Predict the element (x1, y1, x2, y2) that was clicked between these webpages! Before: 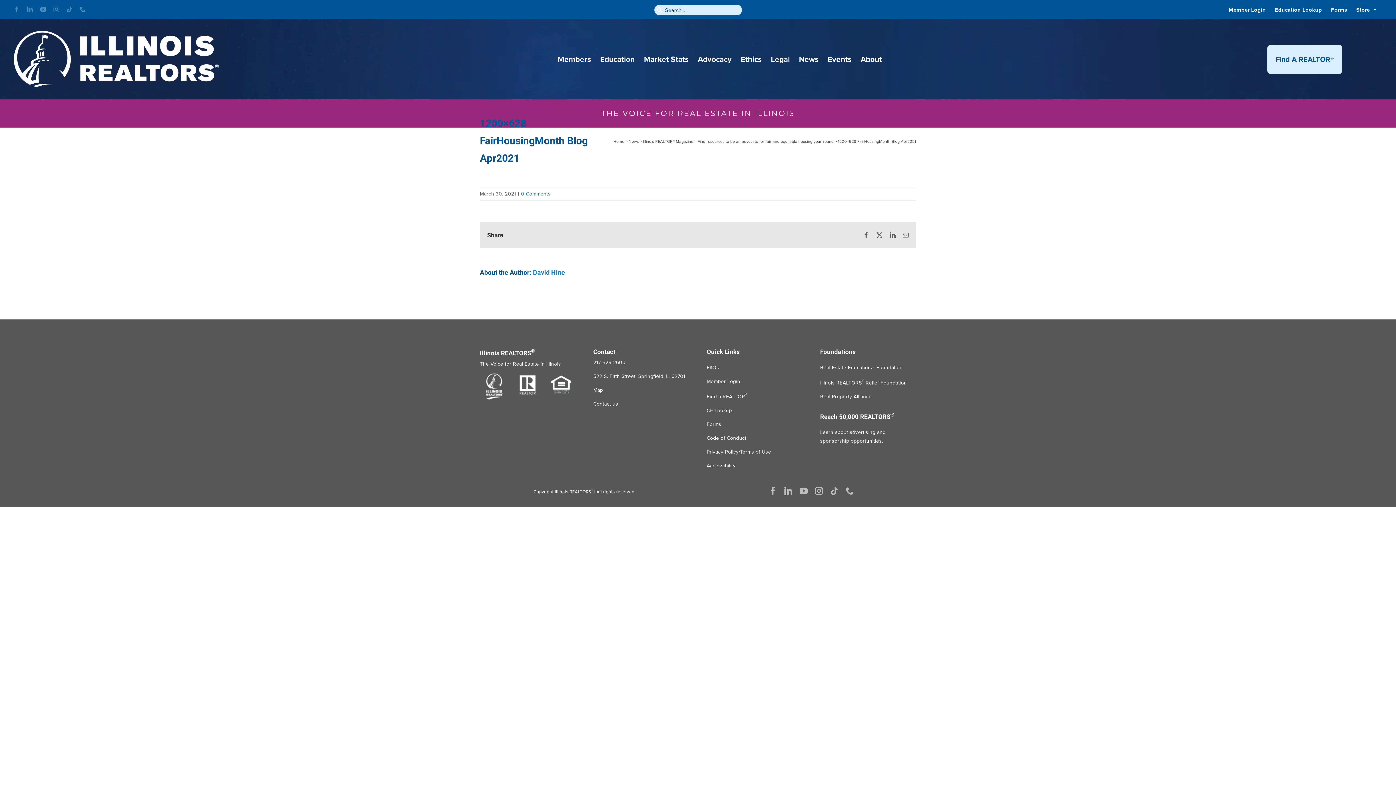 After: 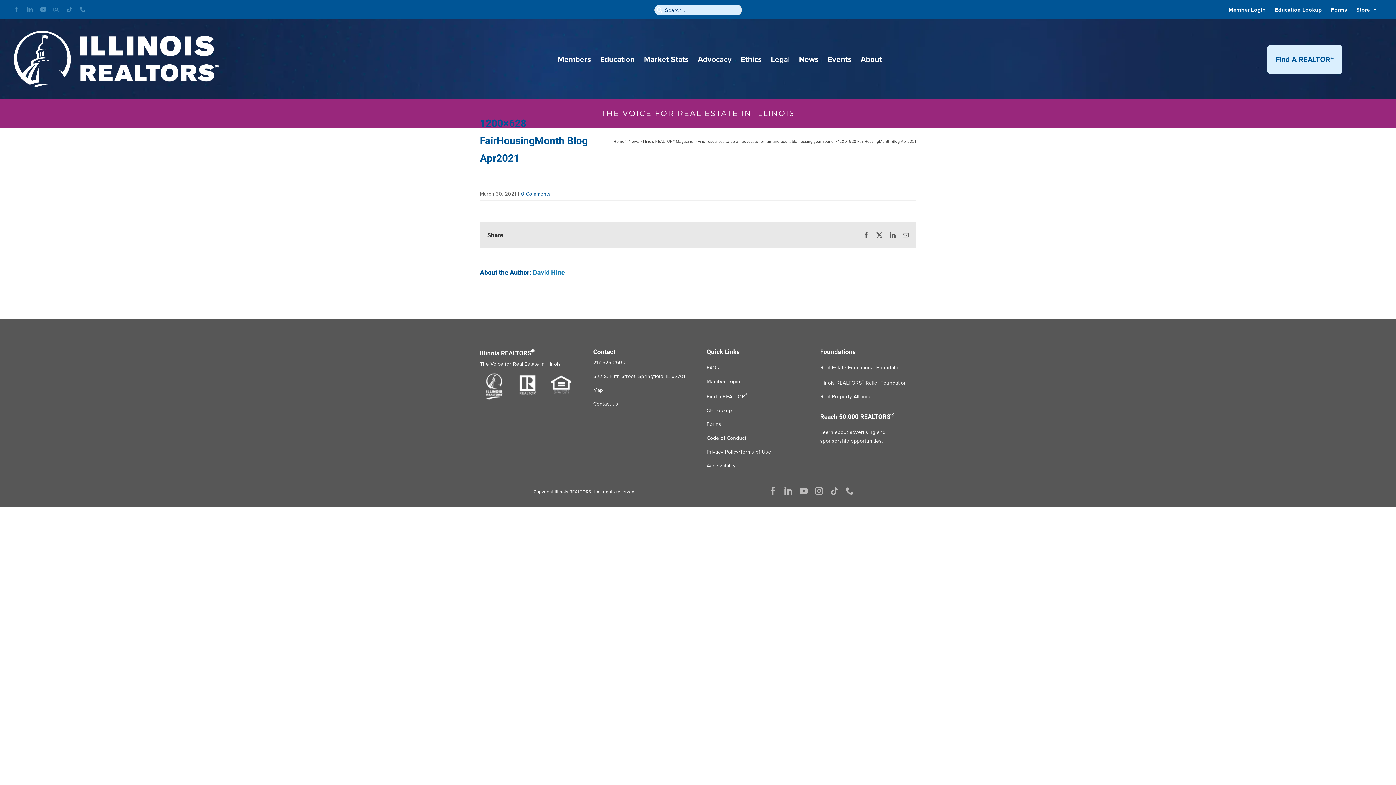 Action: bbox: (521, 190, 550, 197) label: 0 Comments